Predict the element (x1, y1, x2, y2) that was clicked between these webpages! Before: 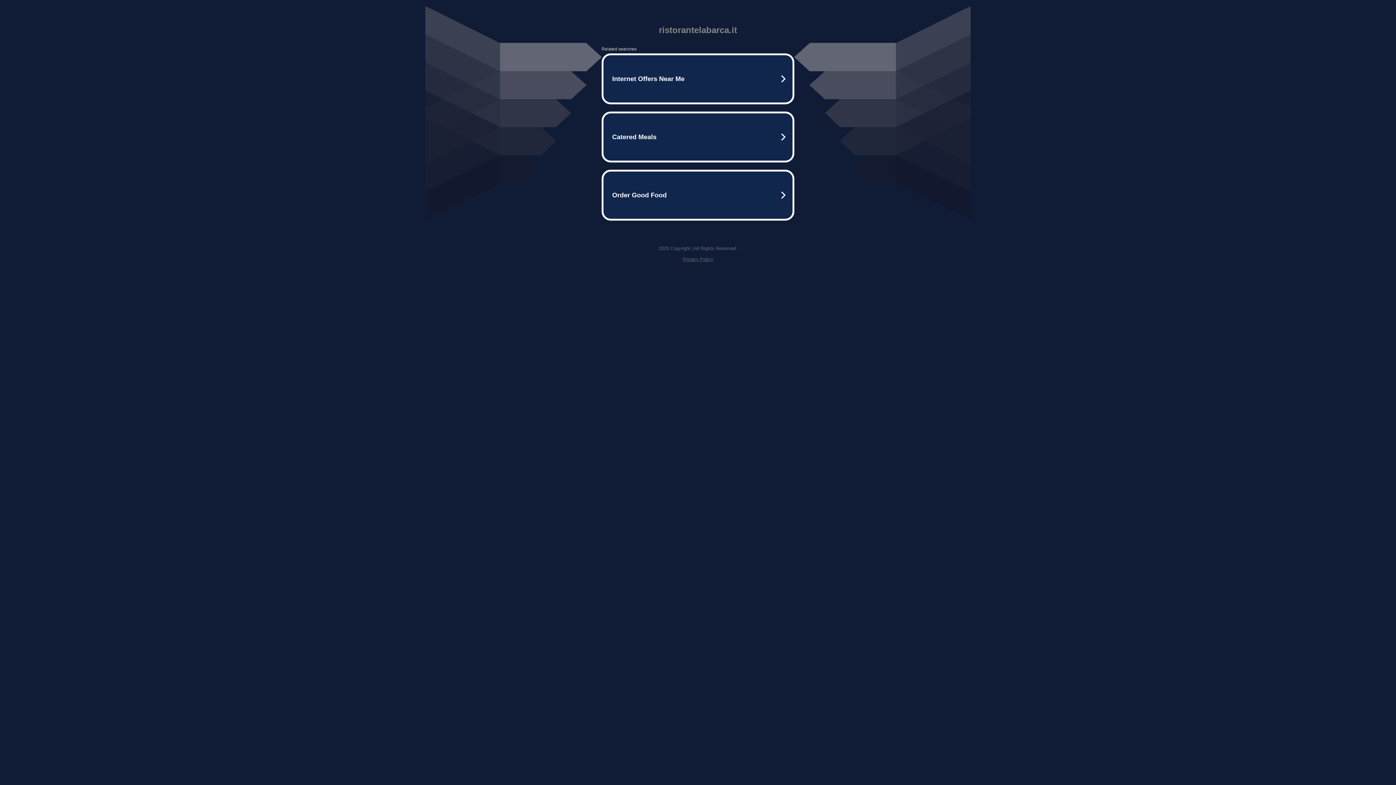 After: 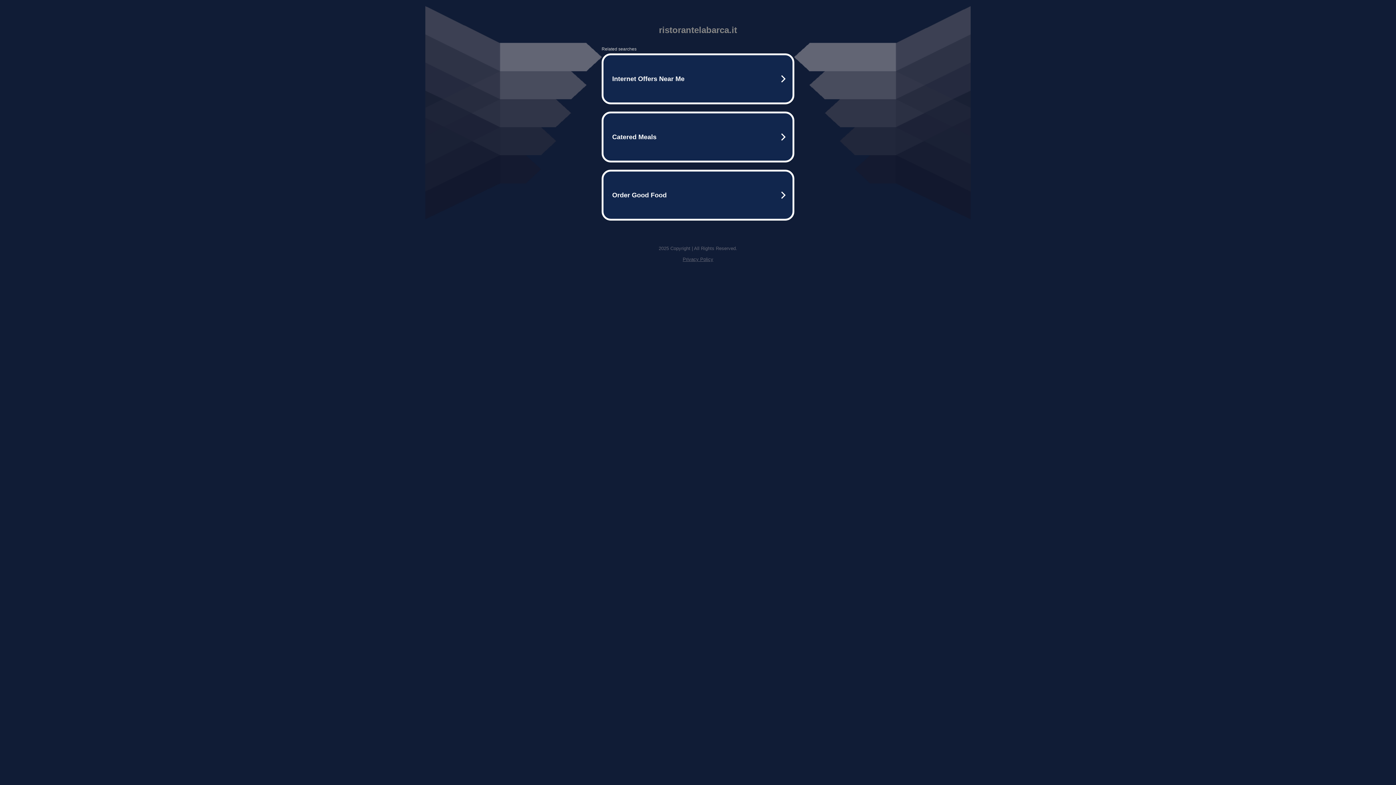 Action: label: Privacy Policy bbox: (682, 256, 713, 262)